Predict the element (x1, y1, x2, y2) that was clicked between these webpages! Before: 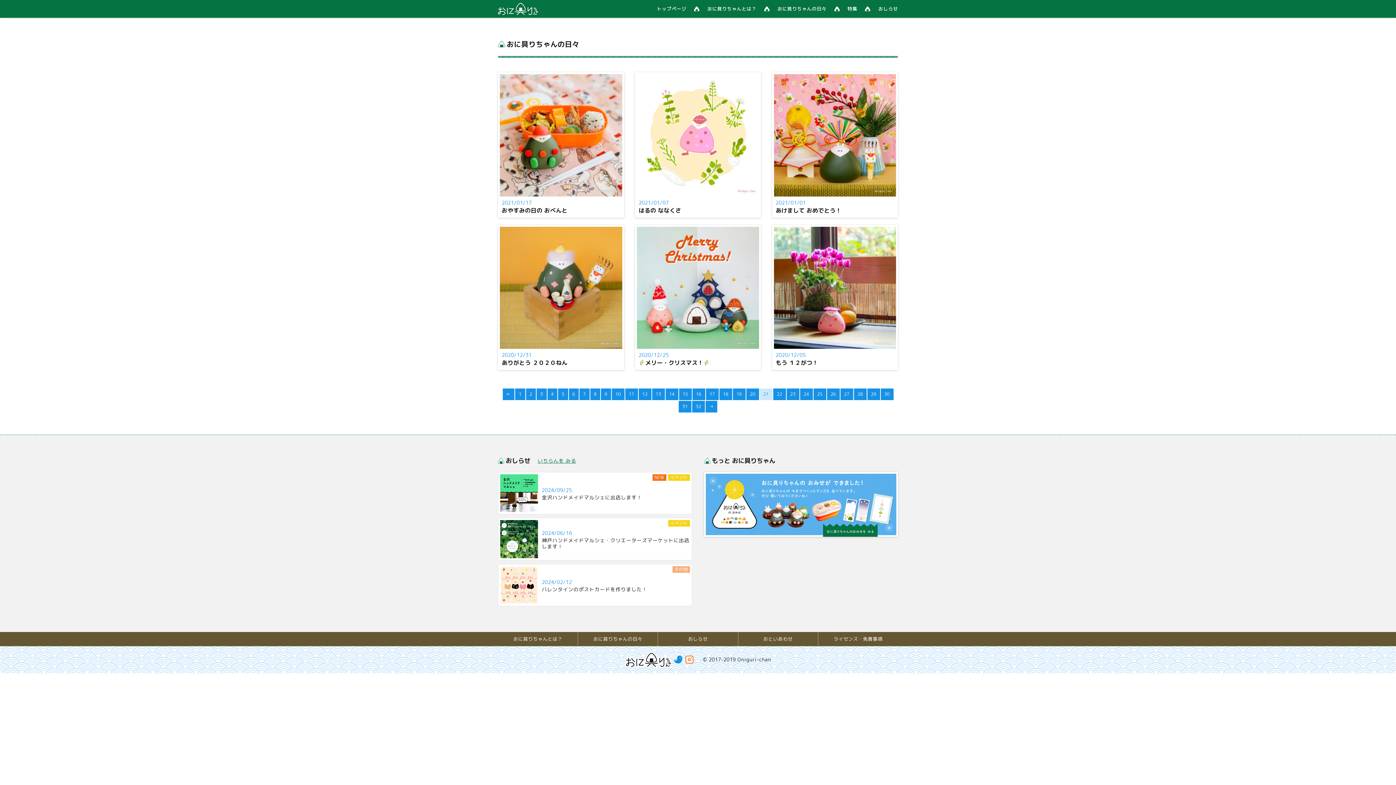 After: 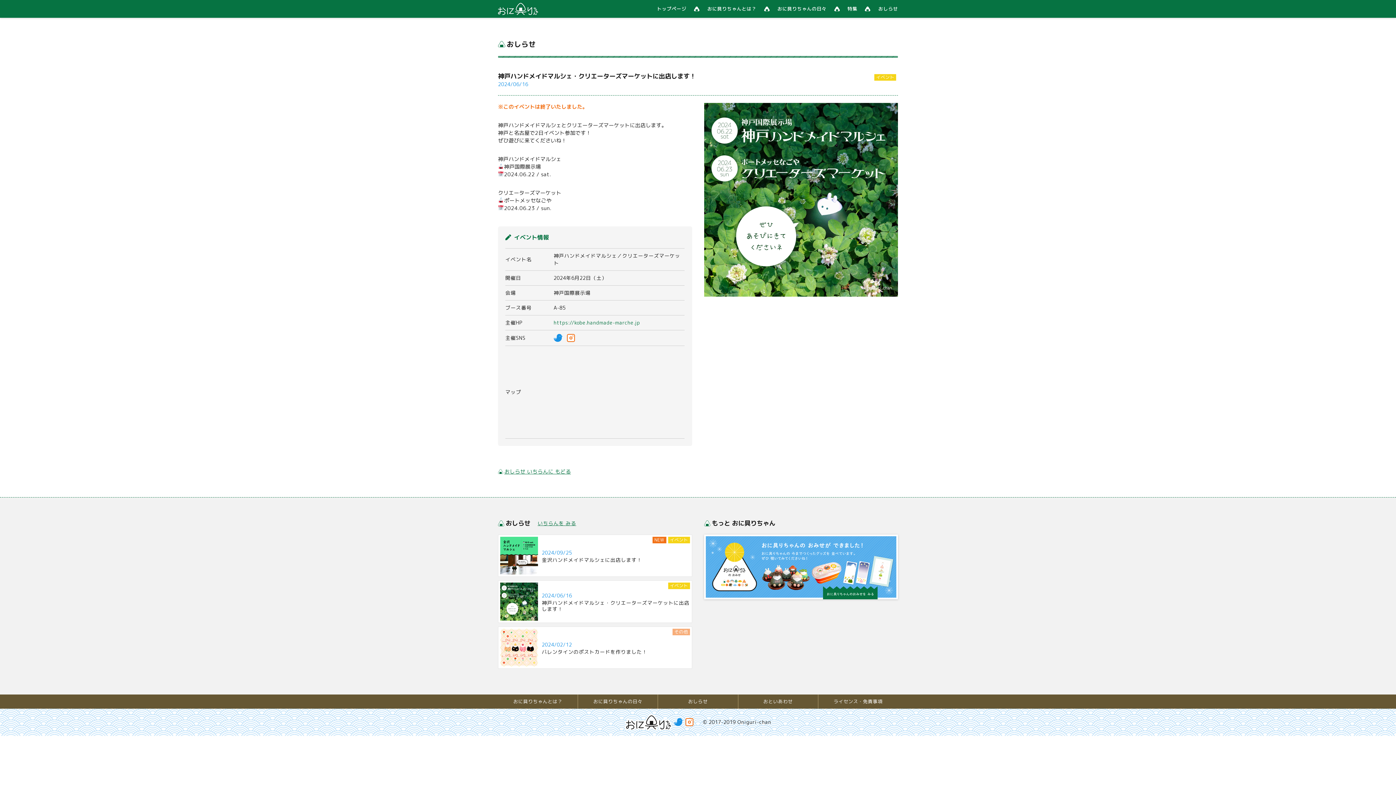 Action: bbox: (498, 518, 691, 560)